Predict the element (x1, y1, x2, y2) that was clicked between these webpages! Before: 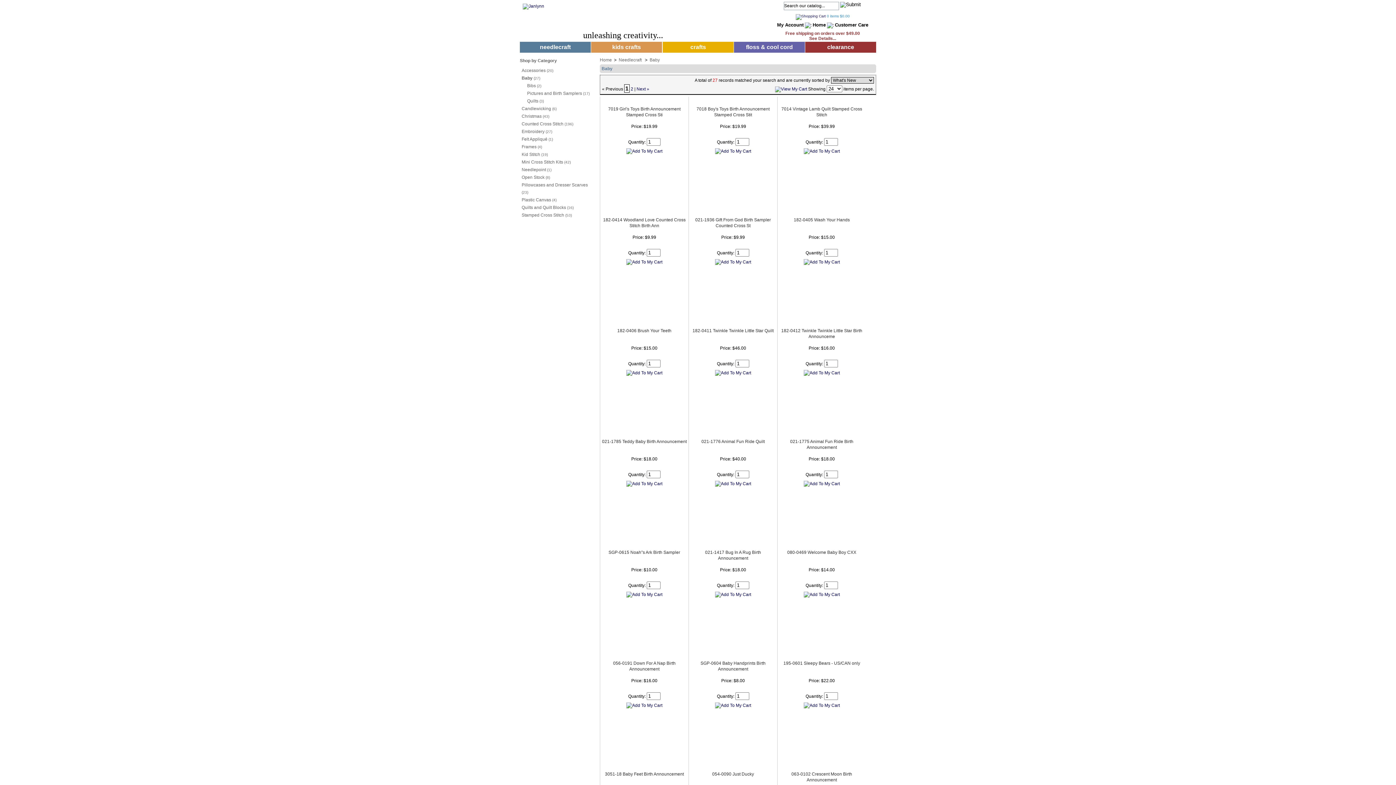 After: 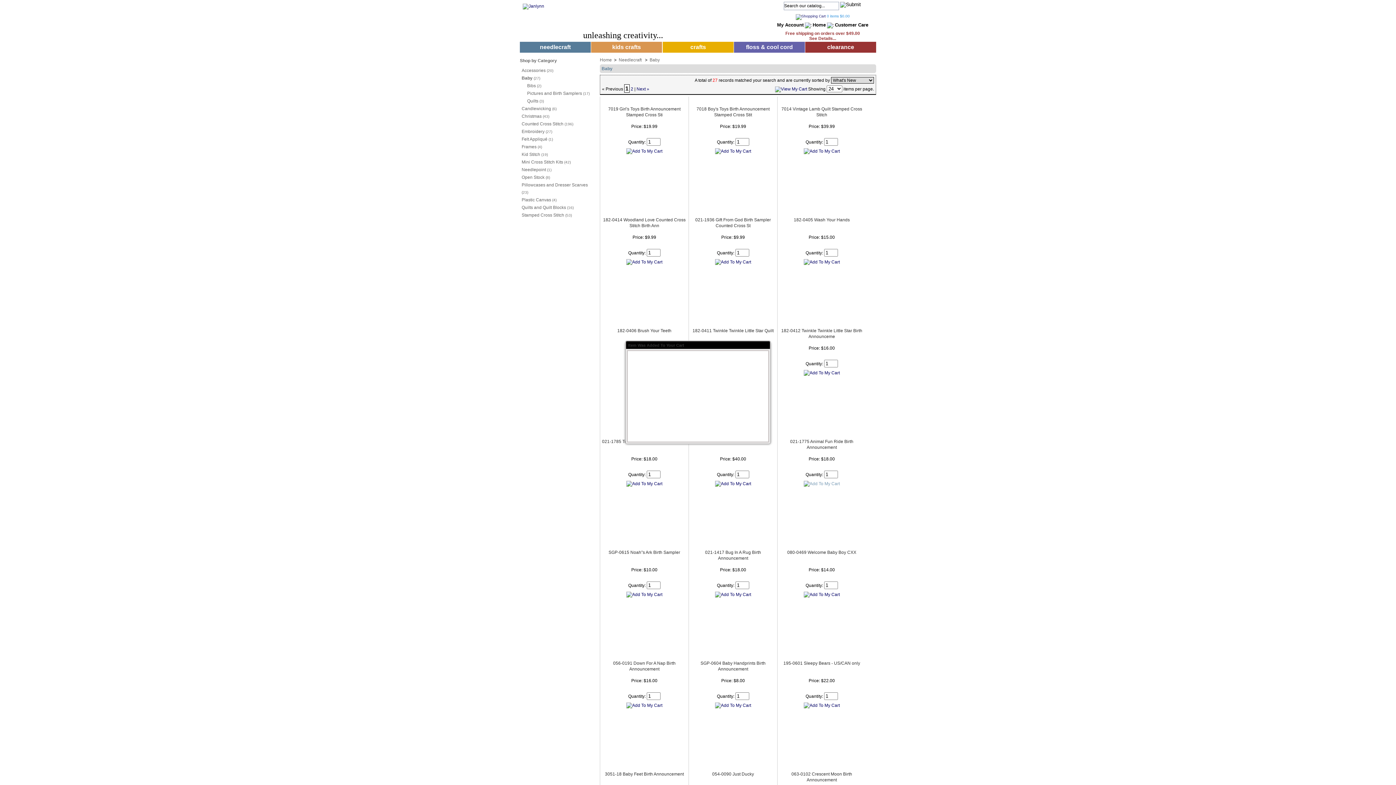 Action: bbox: (804, 481, 840, 486)